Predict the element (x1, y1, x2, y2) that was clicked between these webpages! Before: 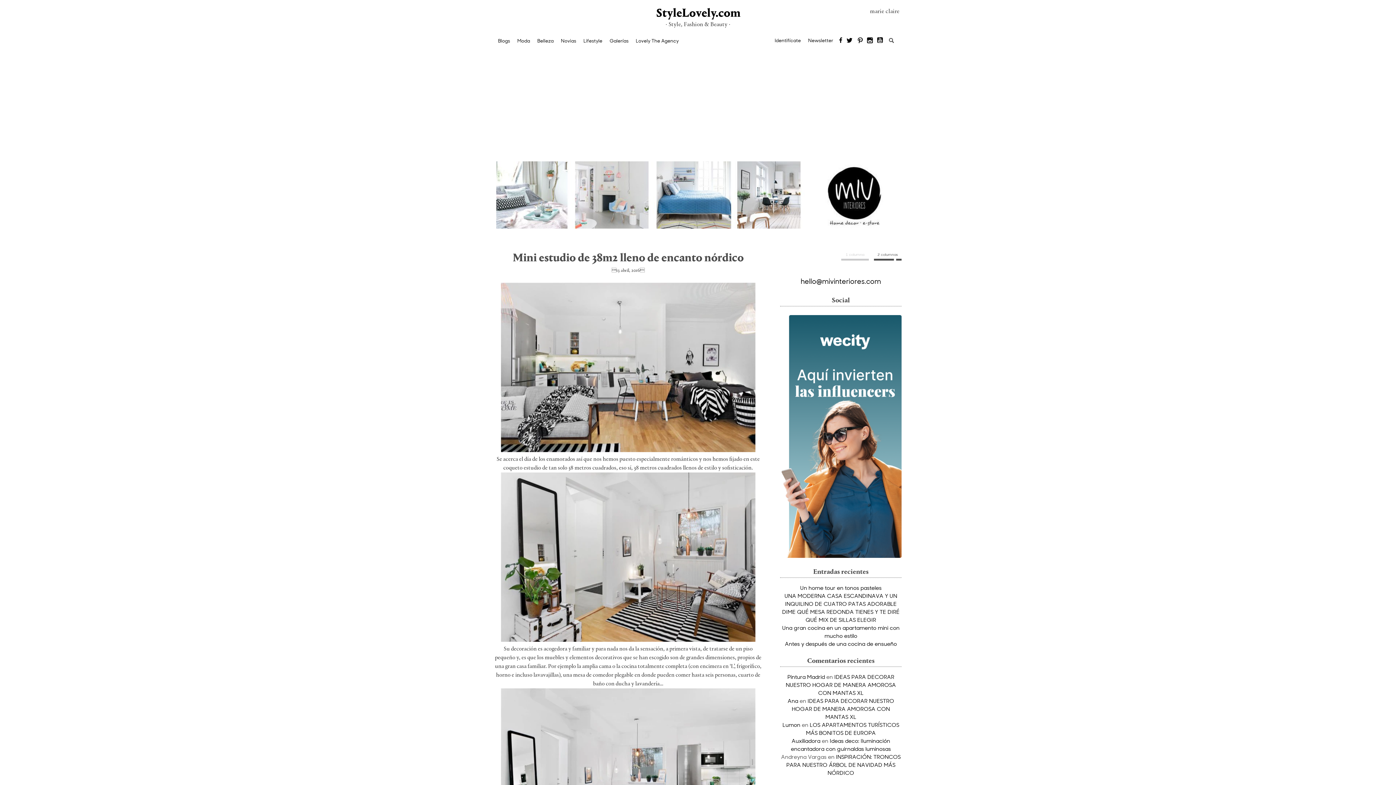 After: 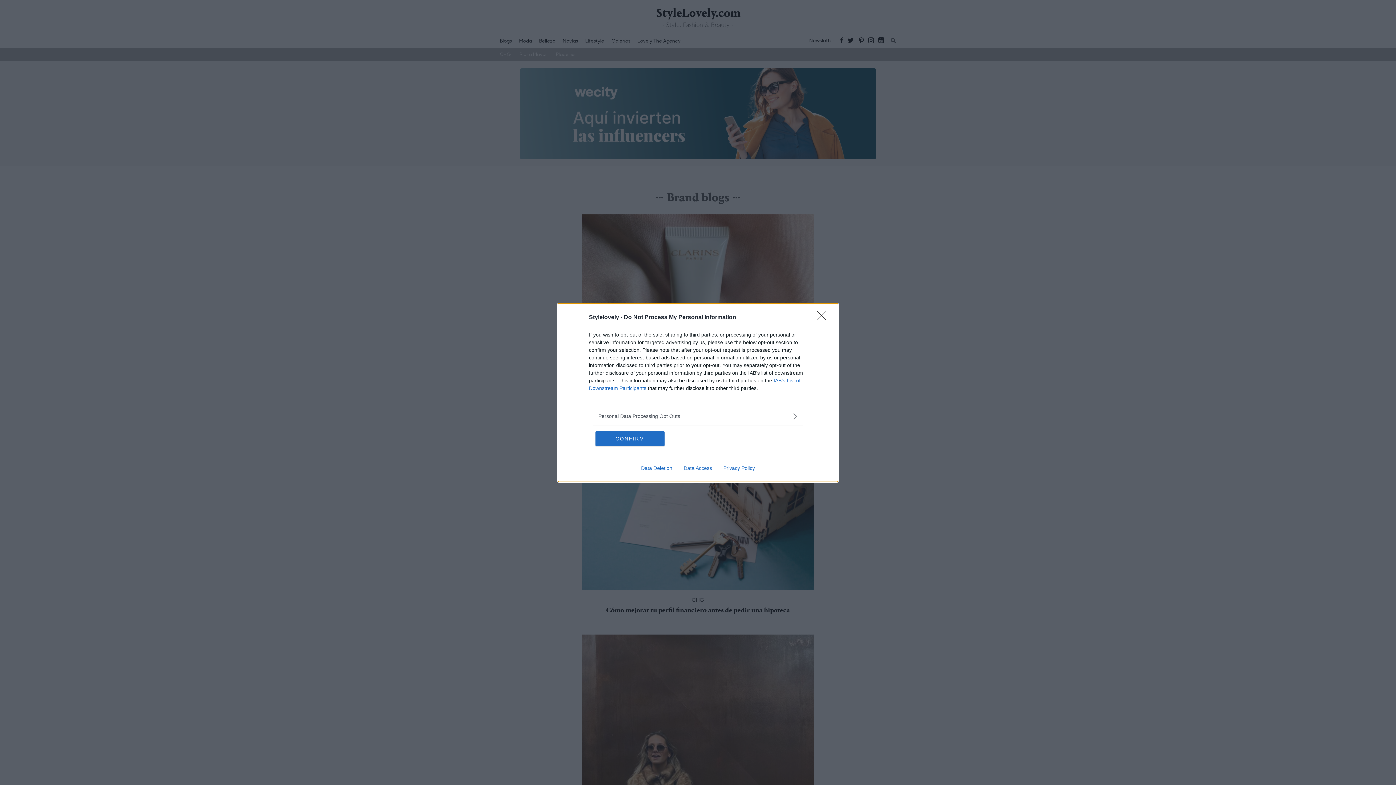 Action: bbox: (494, 37, 513, 48) label: Blogs